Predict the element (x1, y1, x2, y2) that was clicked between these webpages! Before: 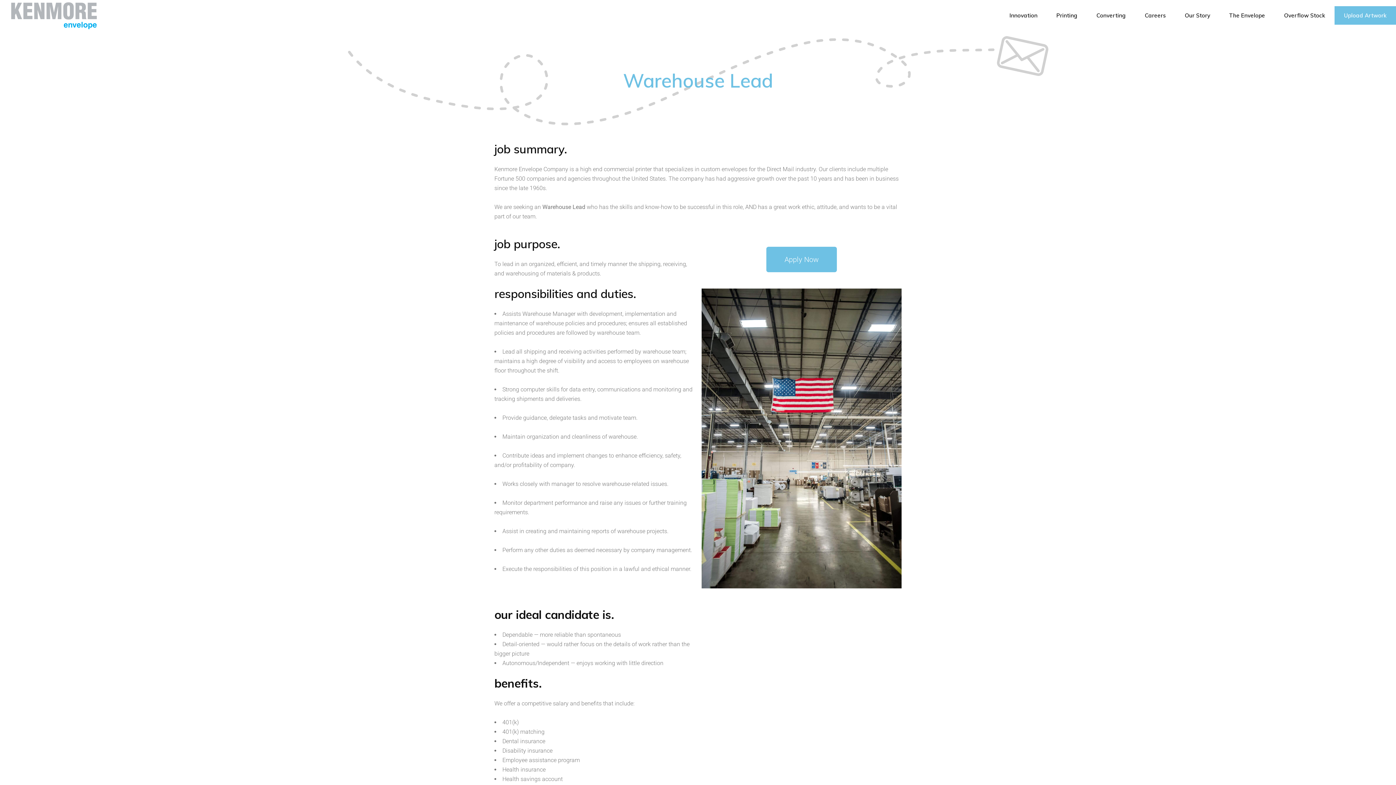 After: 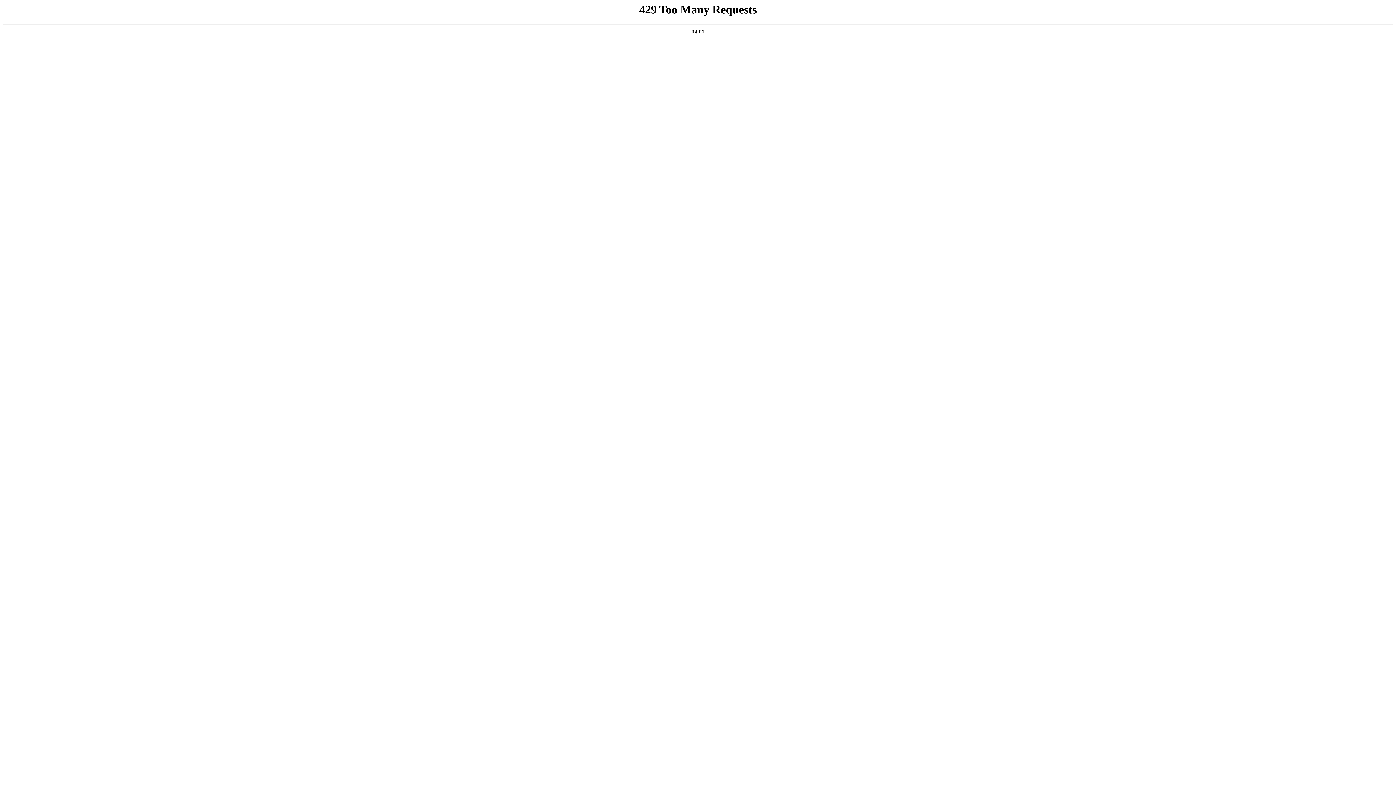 Action: label: Printing bbox: (1056, 0, 1077, 30)